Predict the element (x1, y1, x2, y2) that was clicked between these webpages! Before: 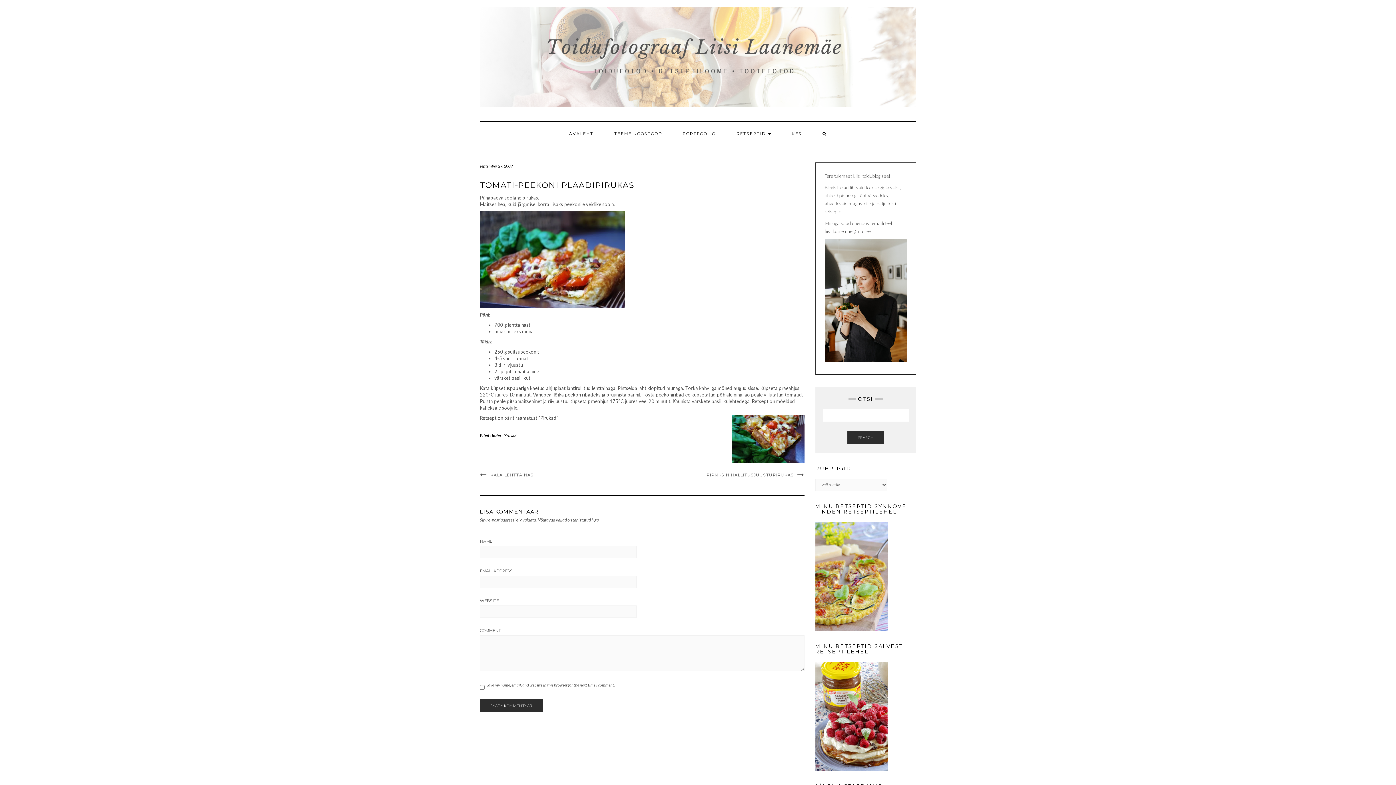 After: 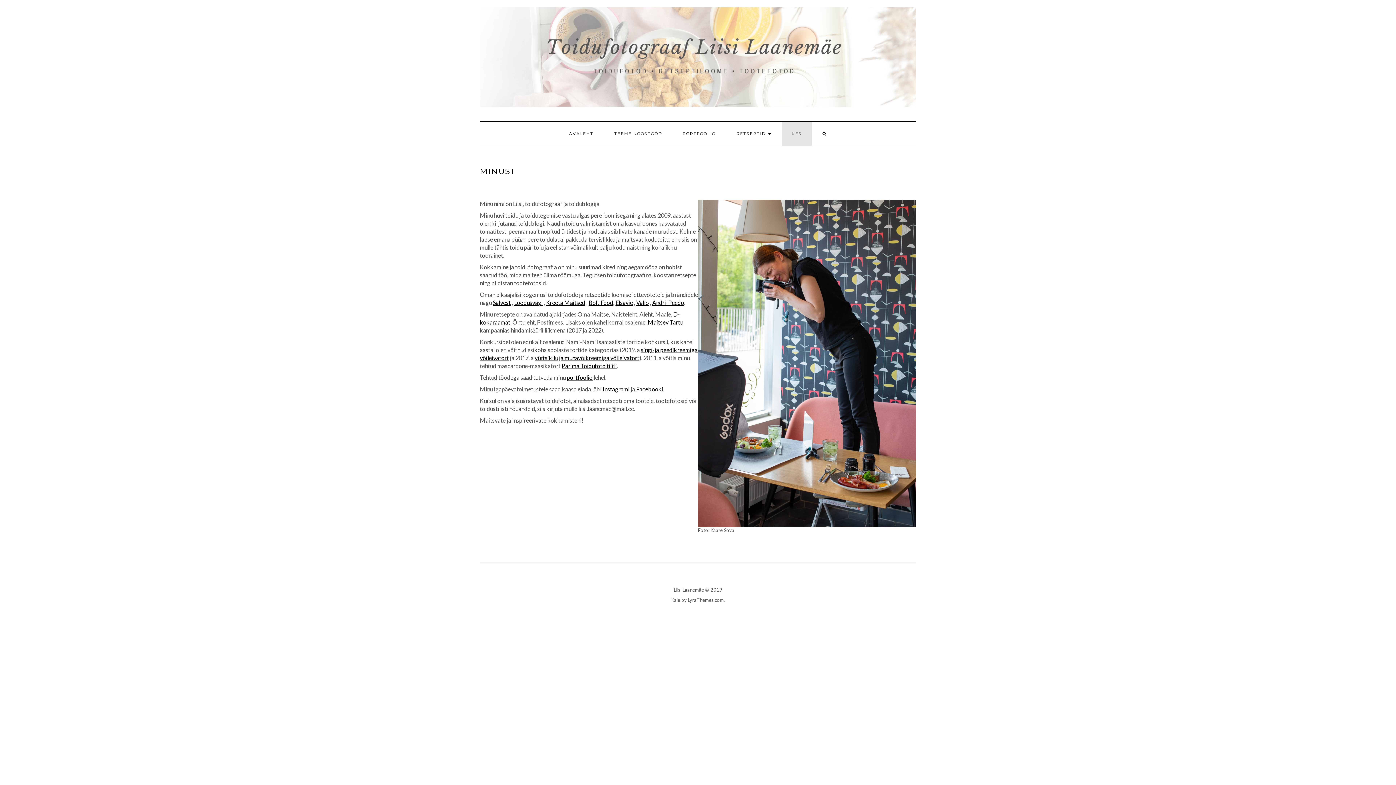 Action: label: KES bbox: (782, 121, 811, 145)